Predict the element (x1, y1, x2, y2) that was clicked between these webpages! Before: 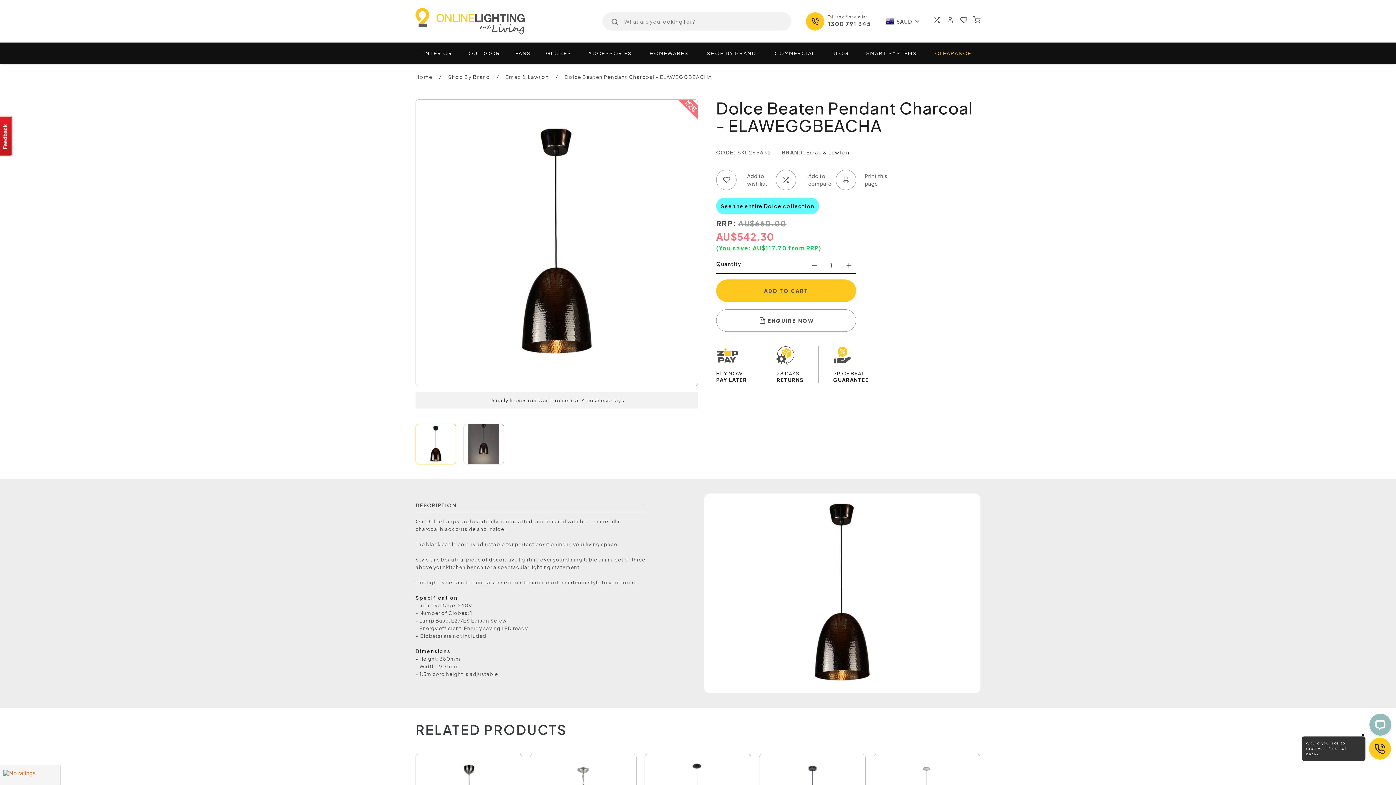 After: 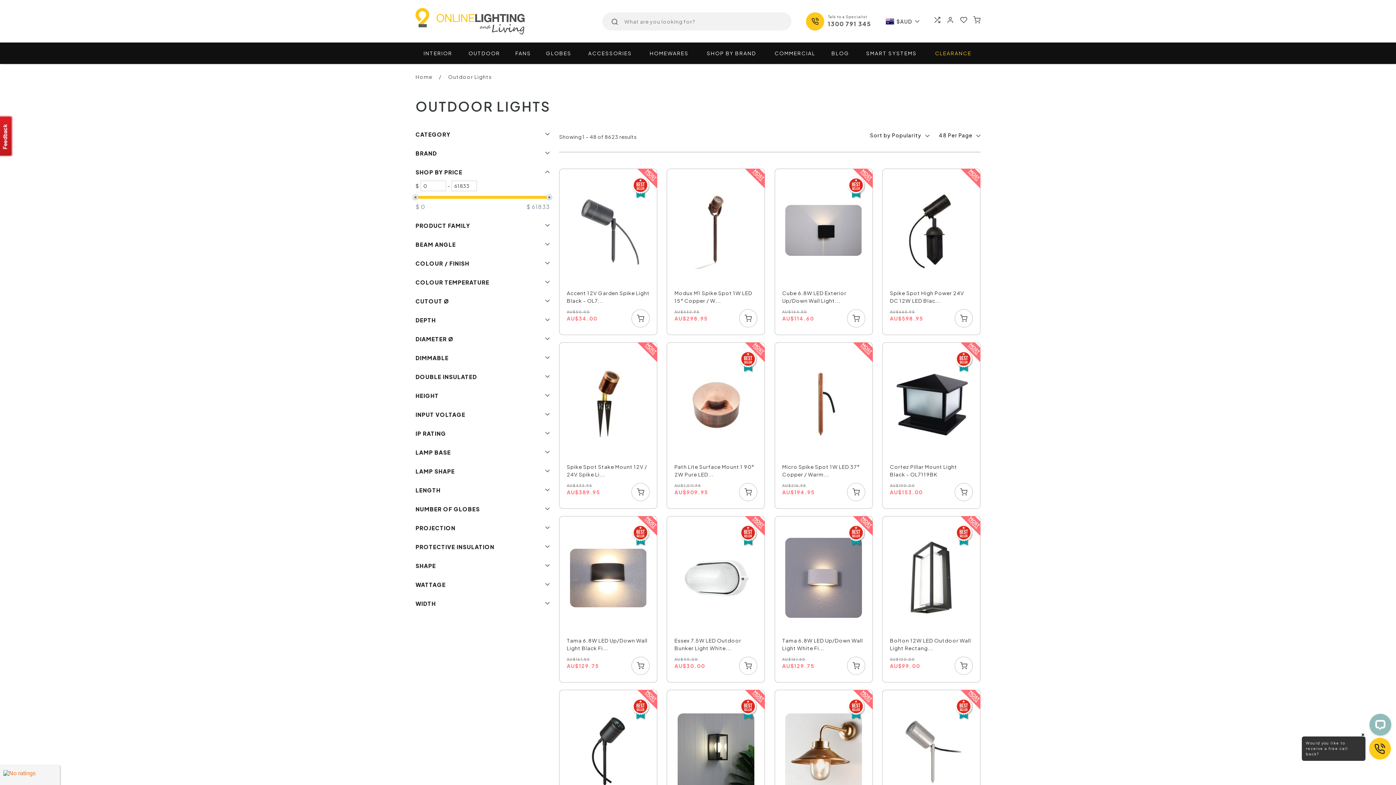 Action: bbox: (460, 42, 508, 64) label: OUTDOOR